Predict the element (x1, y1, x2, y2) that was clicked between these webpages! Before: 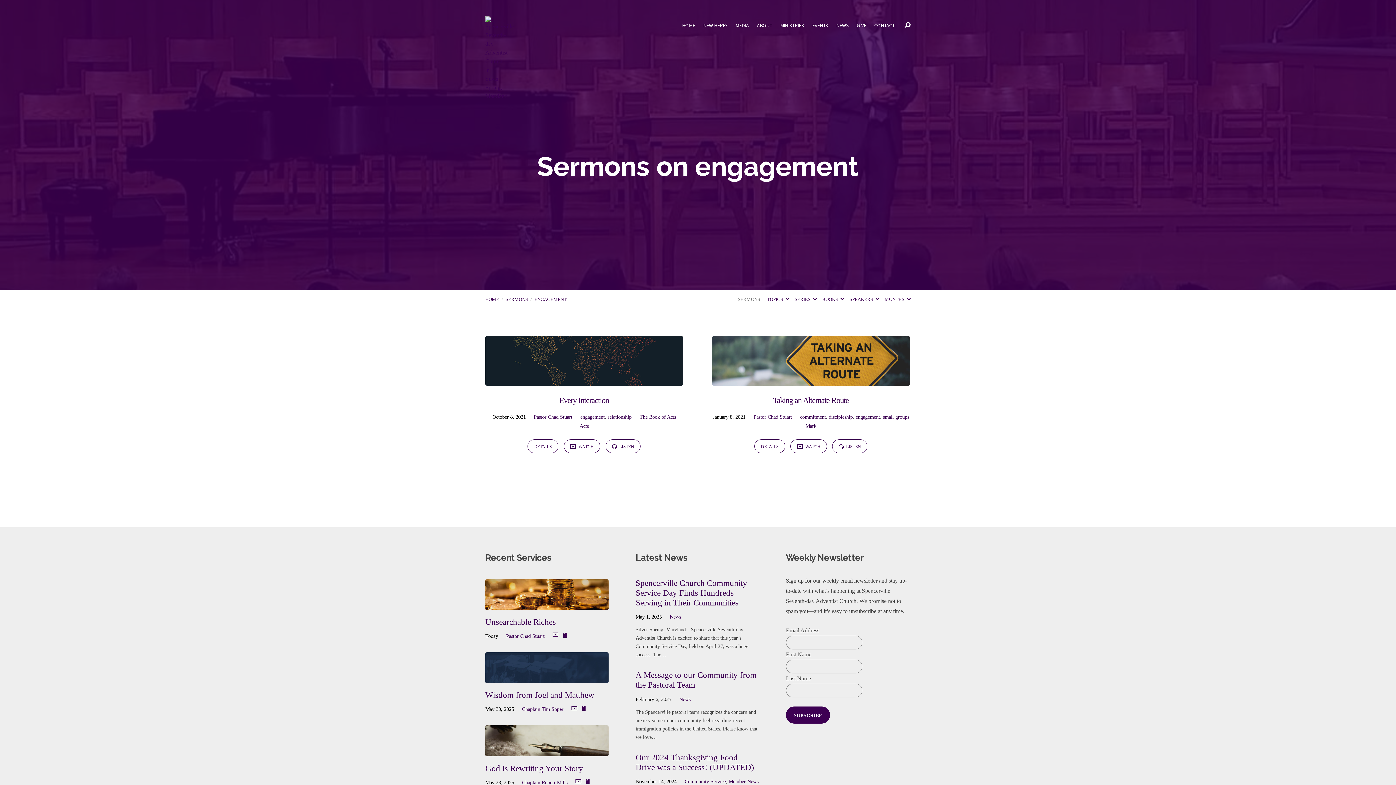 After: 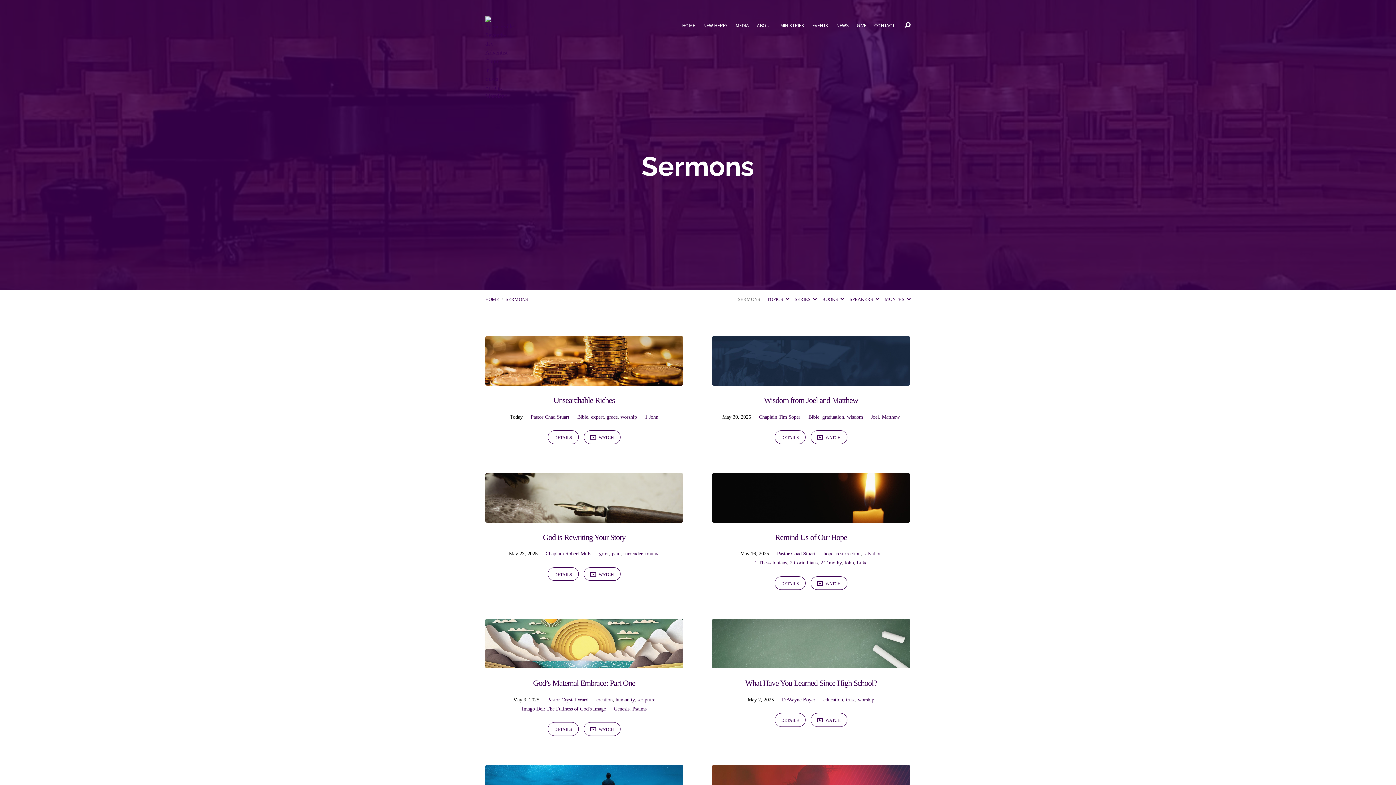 Action: label: MEDIA bbox: (735, 23, 749, 28)